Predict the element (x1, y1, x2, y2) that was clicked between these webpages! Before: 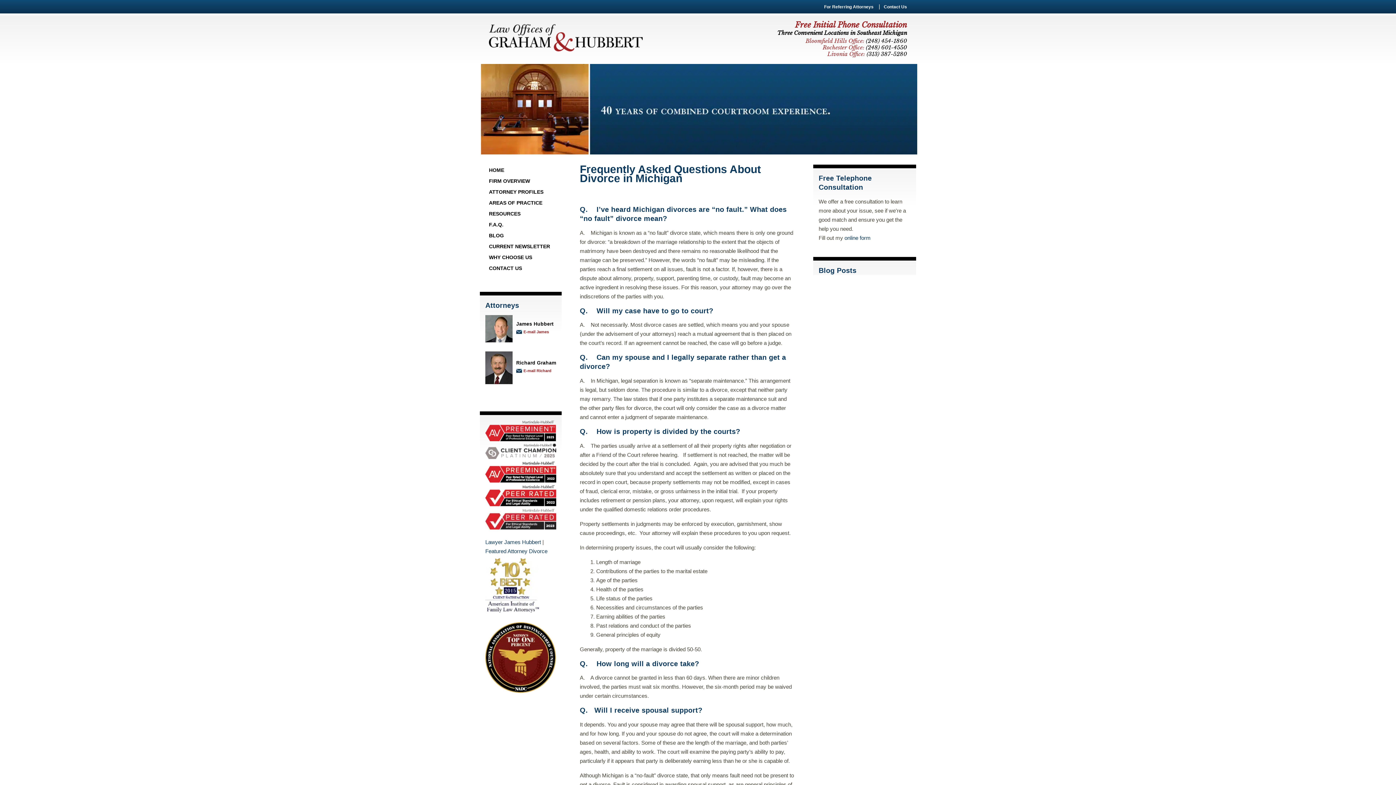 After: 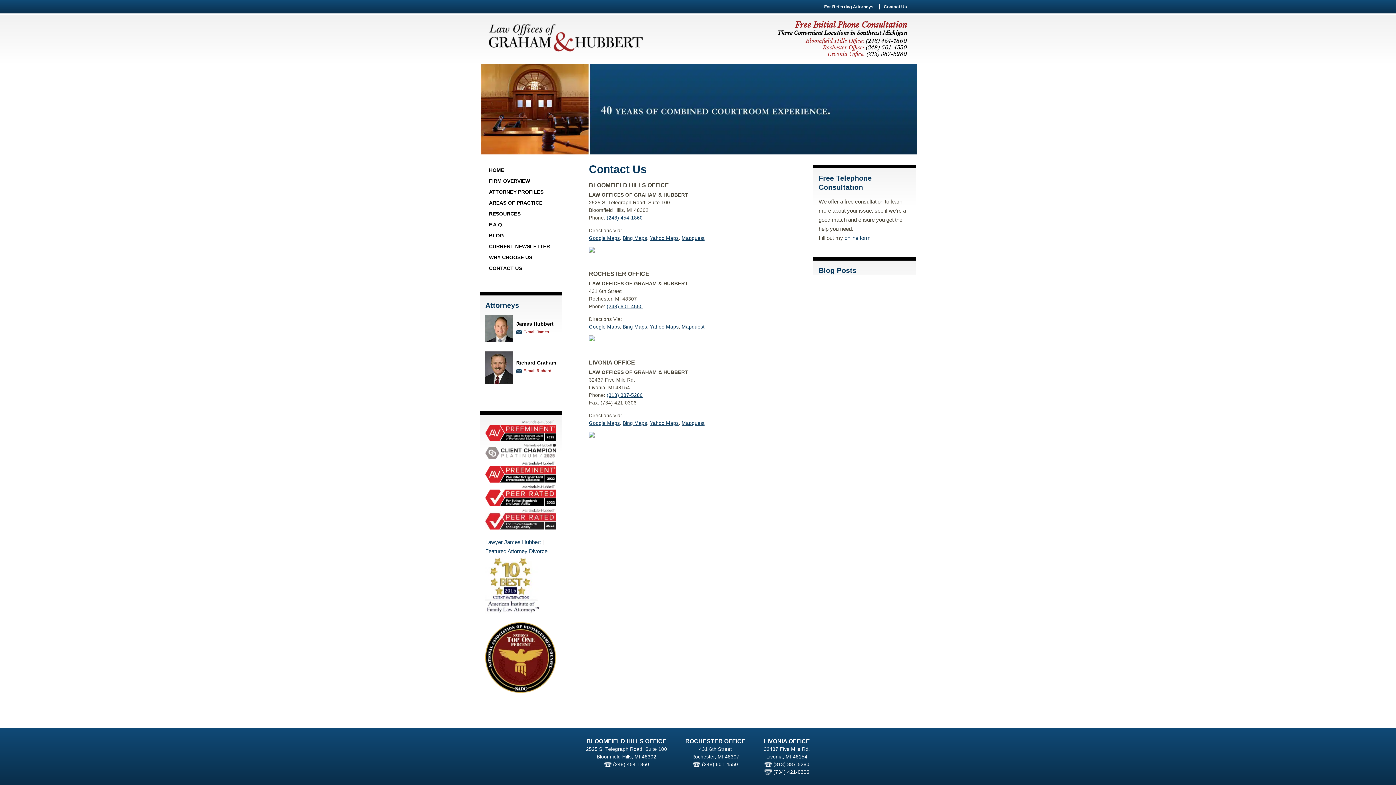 Action: label: CONTACT US bbox: (480, 262, 561, 273)